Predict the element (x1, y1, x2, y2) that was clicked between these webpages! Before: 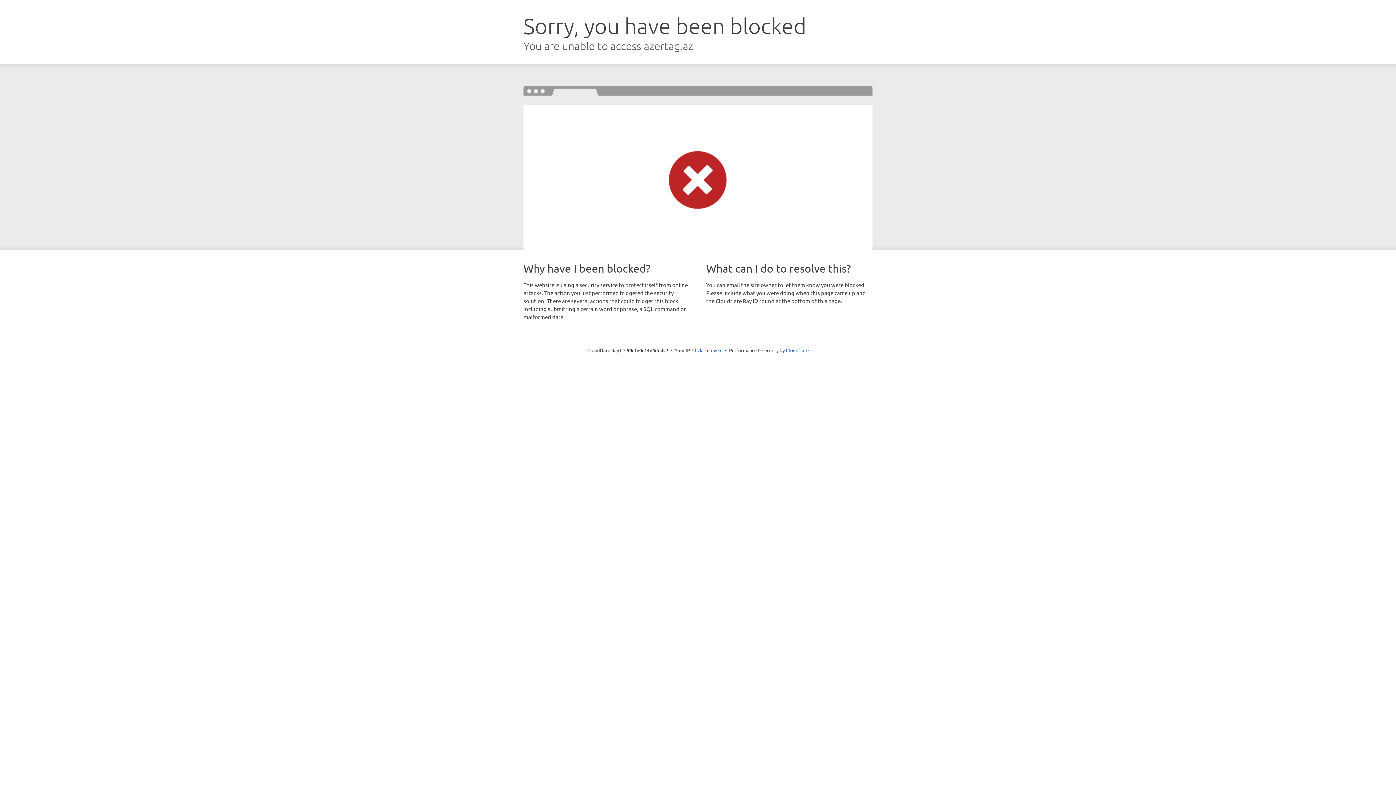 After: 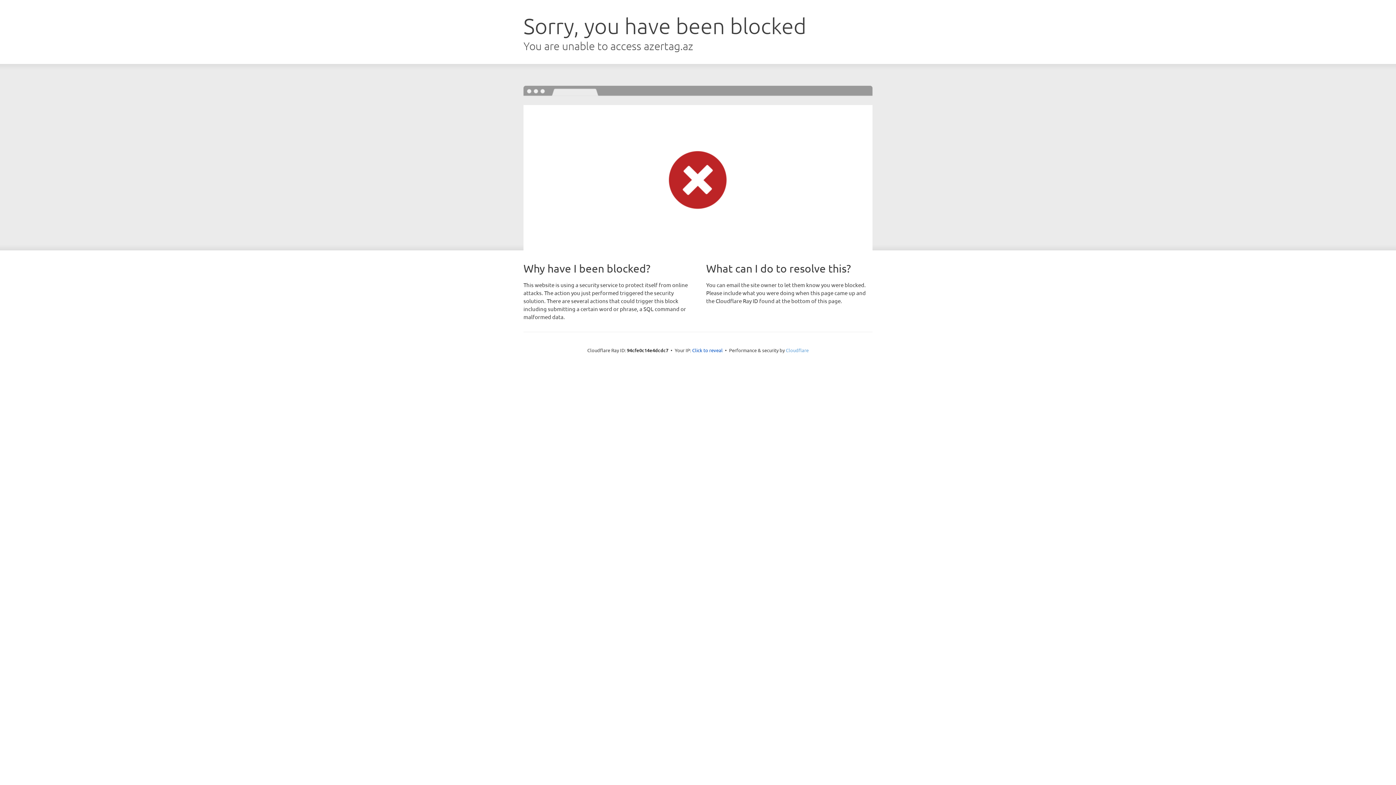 Action: label: Cloudflare bbox: (786, 347, 808, 353)